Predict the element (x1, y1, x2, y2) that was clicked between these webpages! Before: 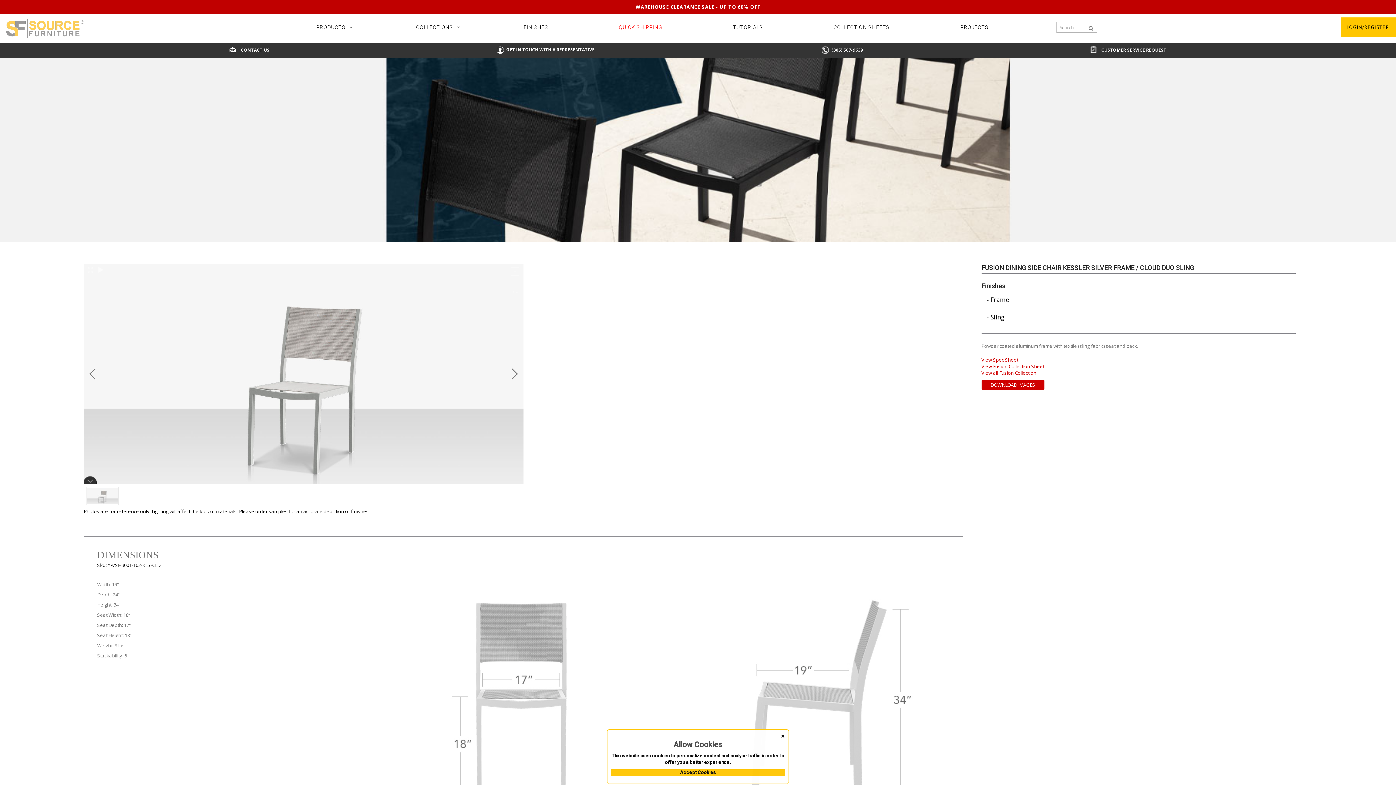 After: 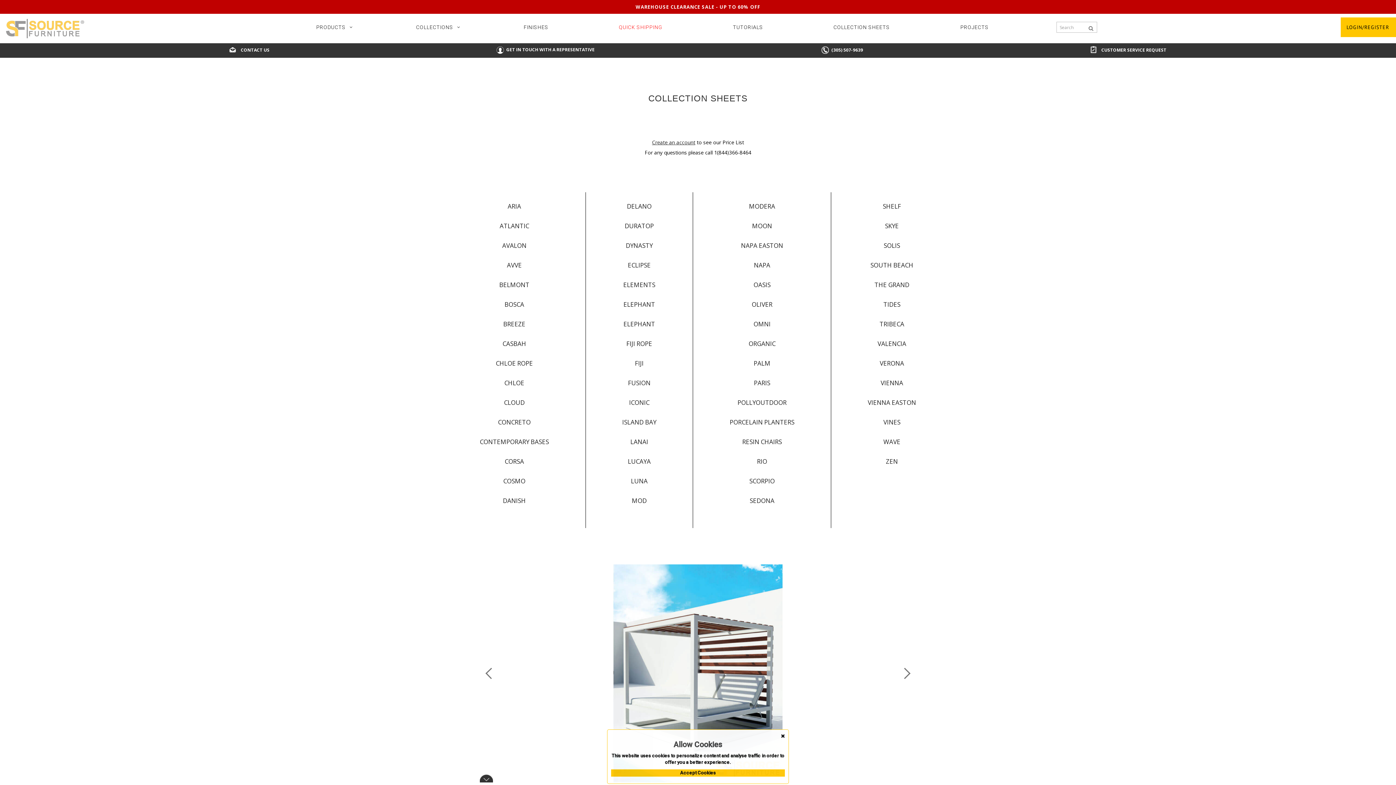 Action: bbox: (827, 17, 896, 37) label: COLLECTION SHEETS